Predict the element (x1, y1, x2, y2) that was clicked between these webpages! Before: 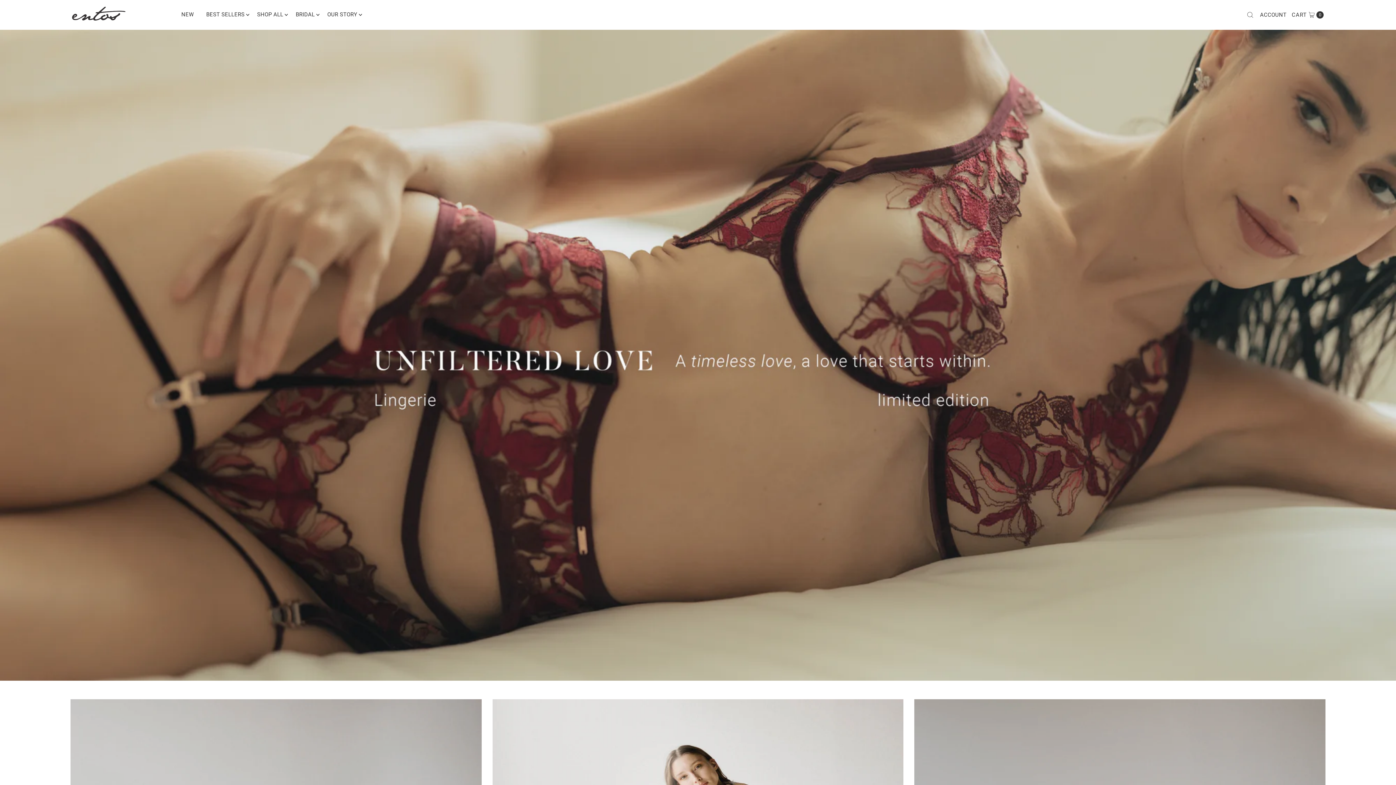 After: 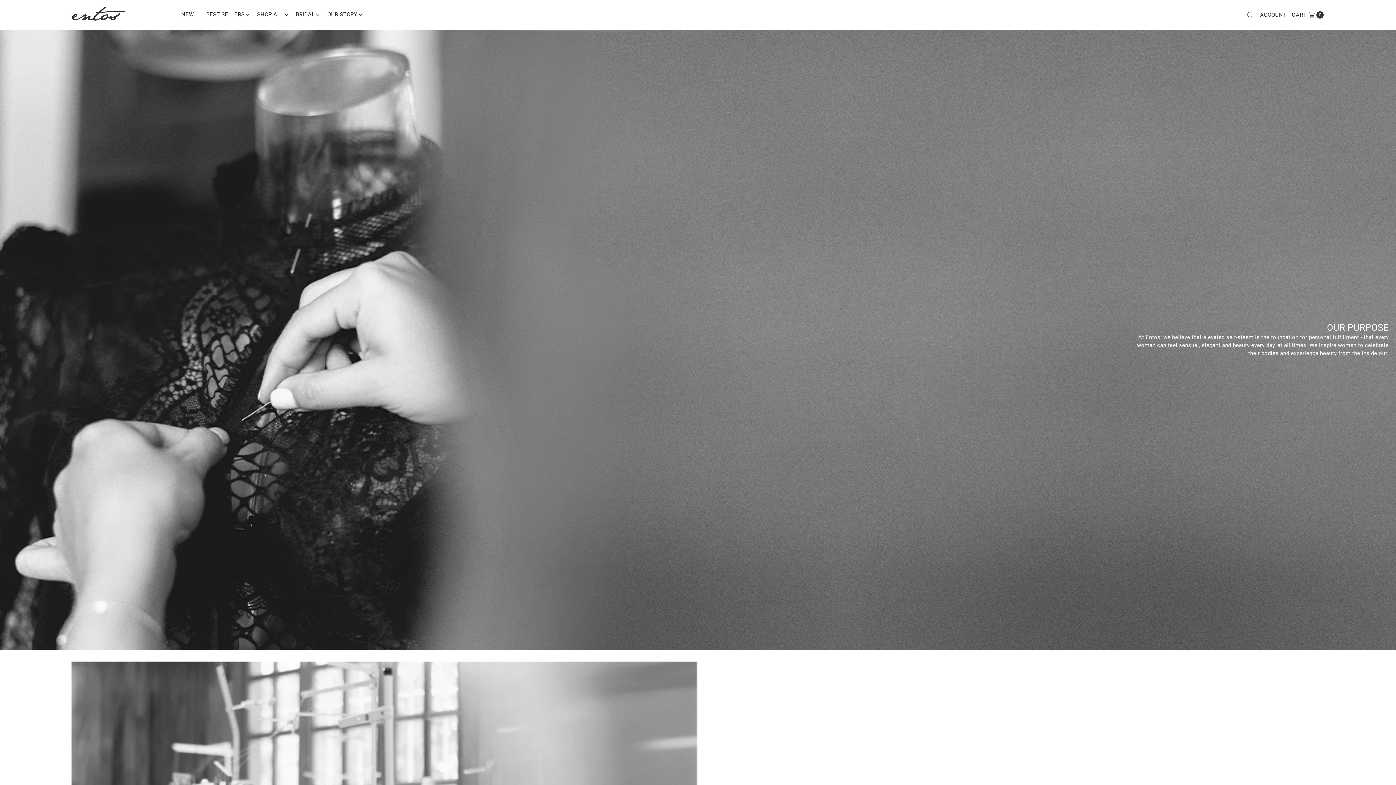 Action: label: OUR STORY bbox: (321, 9, 362, 20)